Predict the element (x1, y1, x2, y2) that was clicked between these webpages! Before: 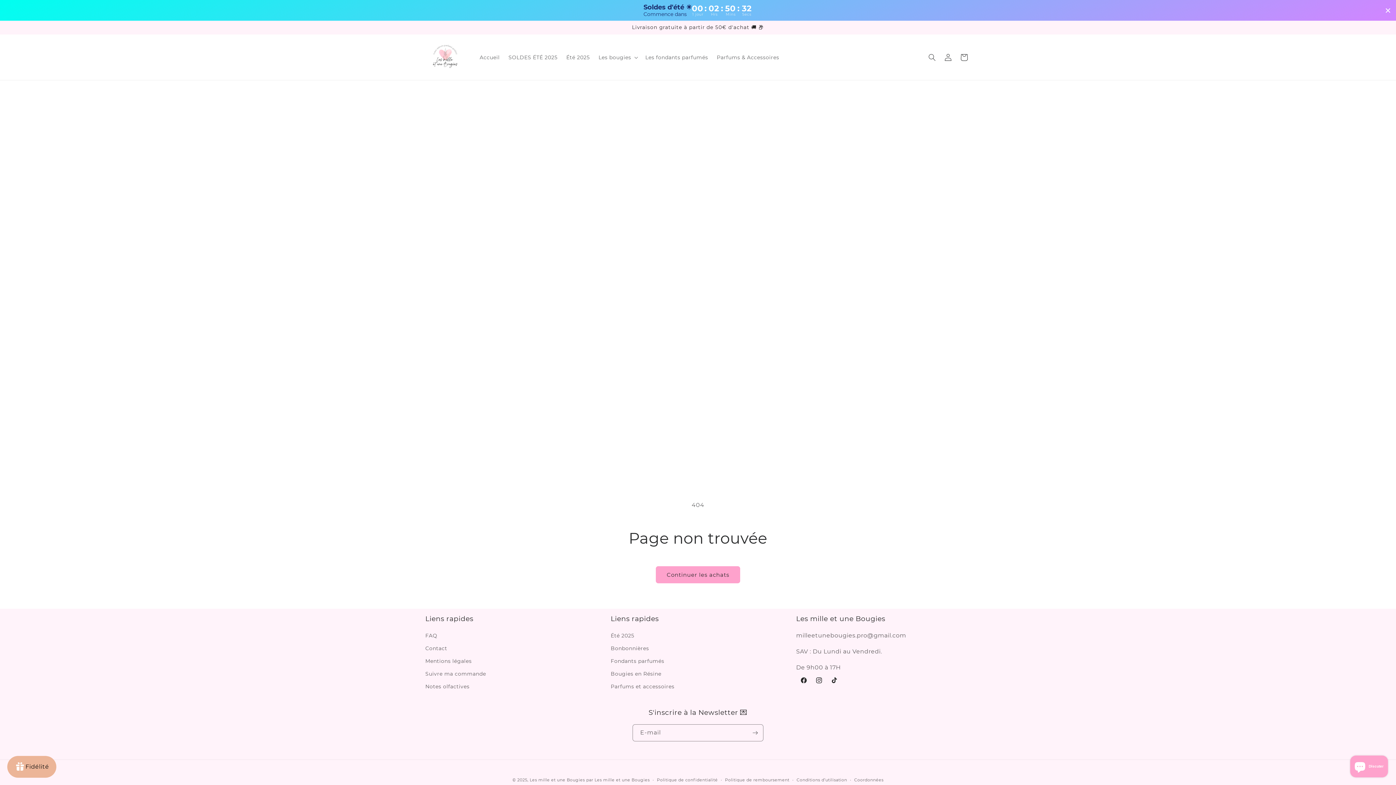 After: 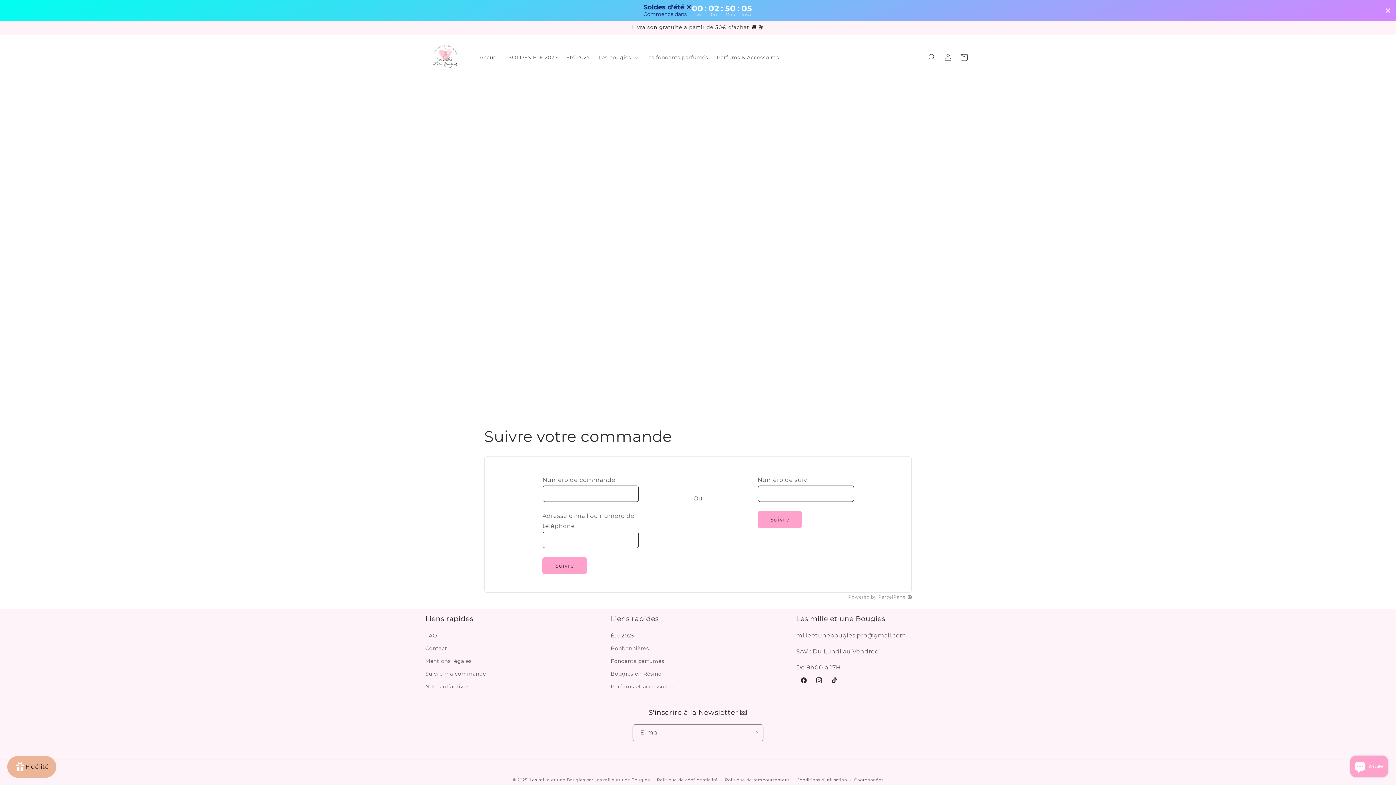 Action: label: Suivre ma commande bbox: (425, 668, 486, 680)